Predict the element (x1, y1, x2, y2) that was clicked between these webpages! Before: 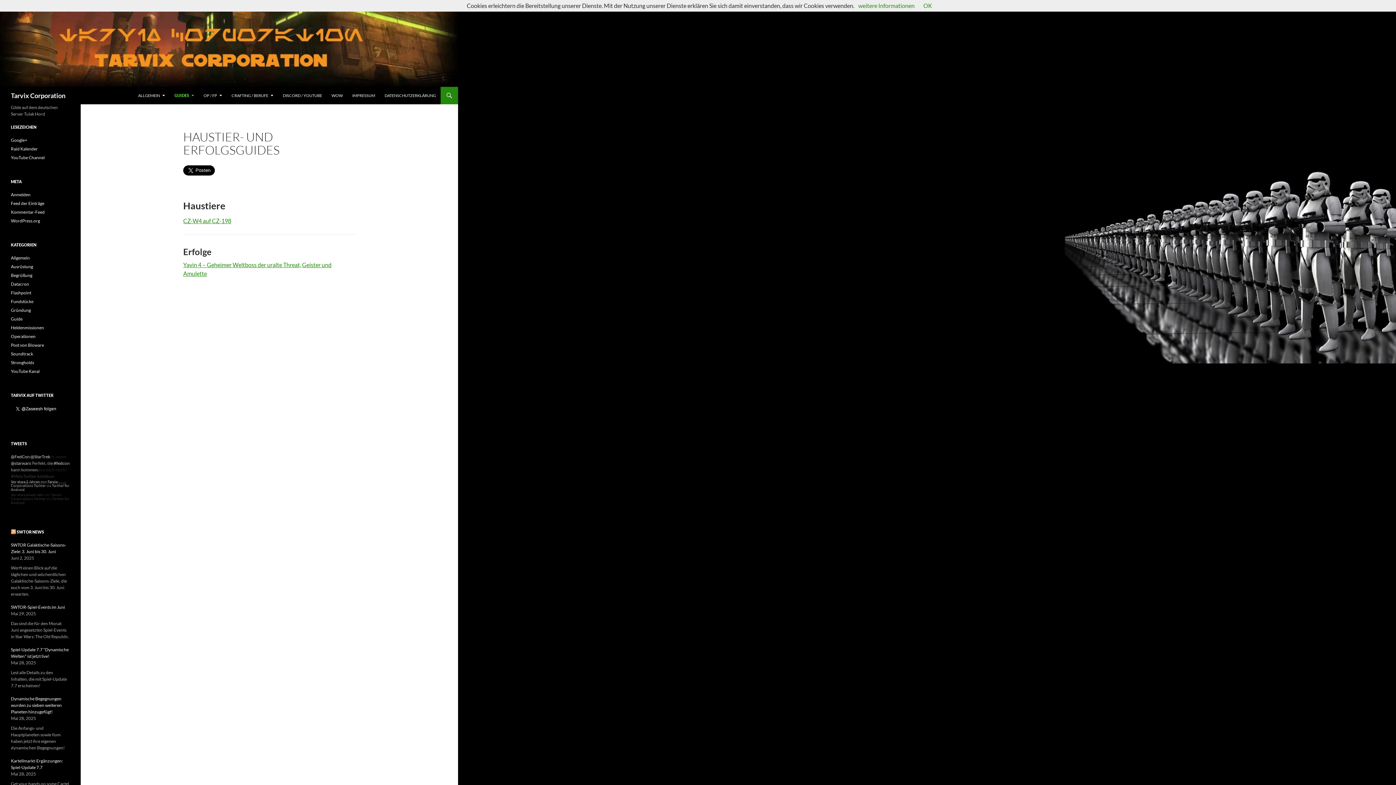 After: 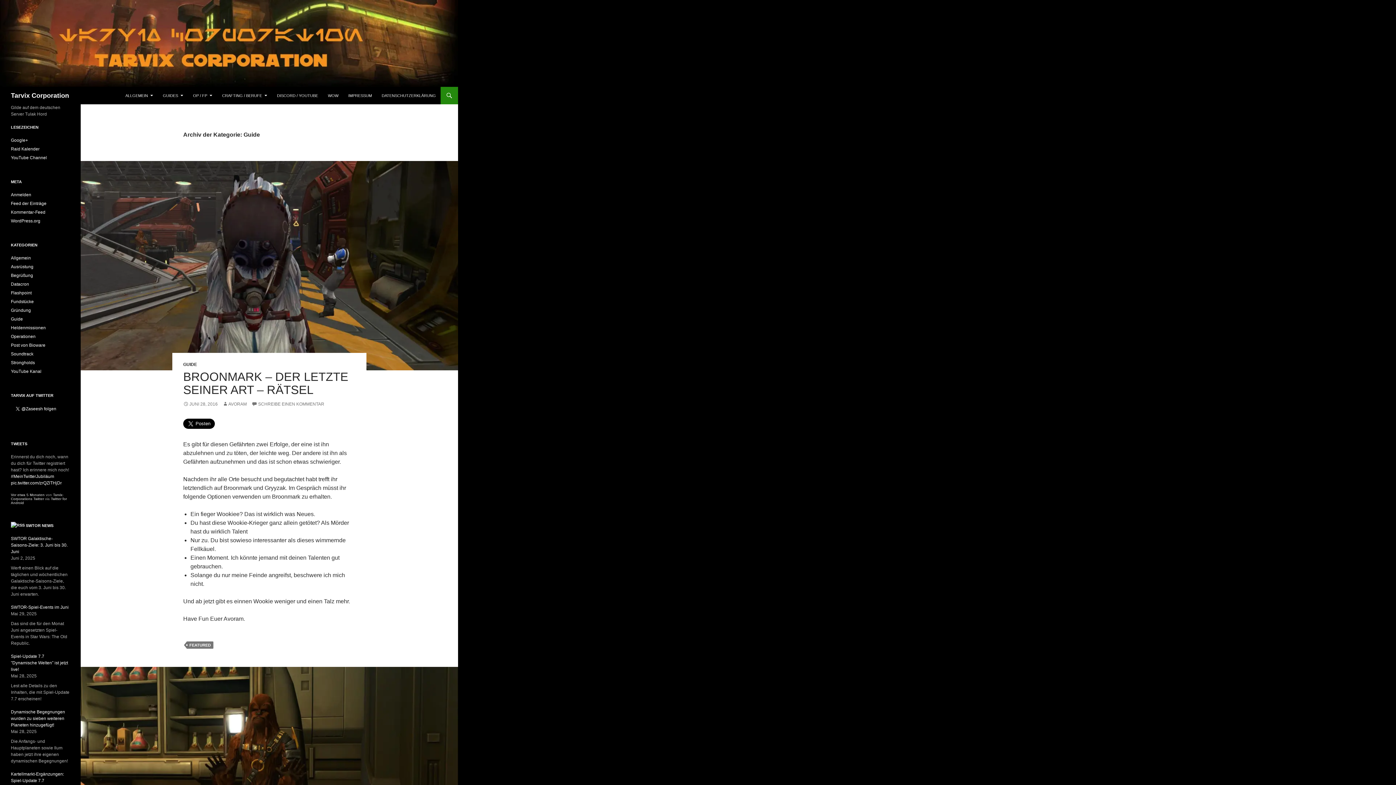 Action: bbox: (10, 316, 22, 321) label: Guide